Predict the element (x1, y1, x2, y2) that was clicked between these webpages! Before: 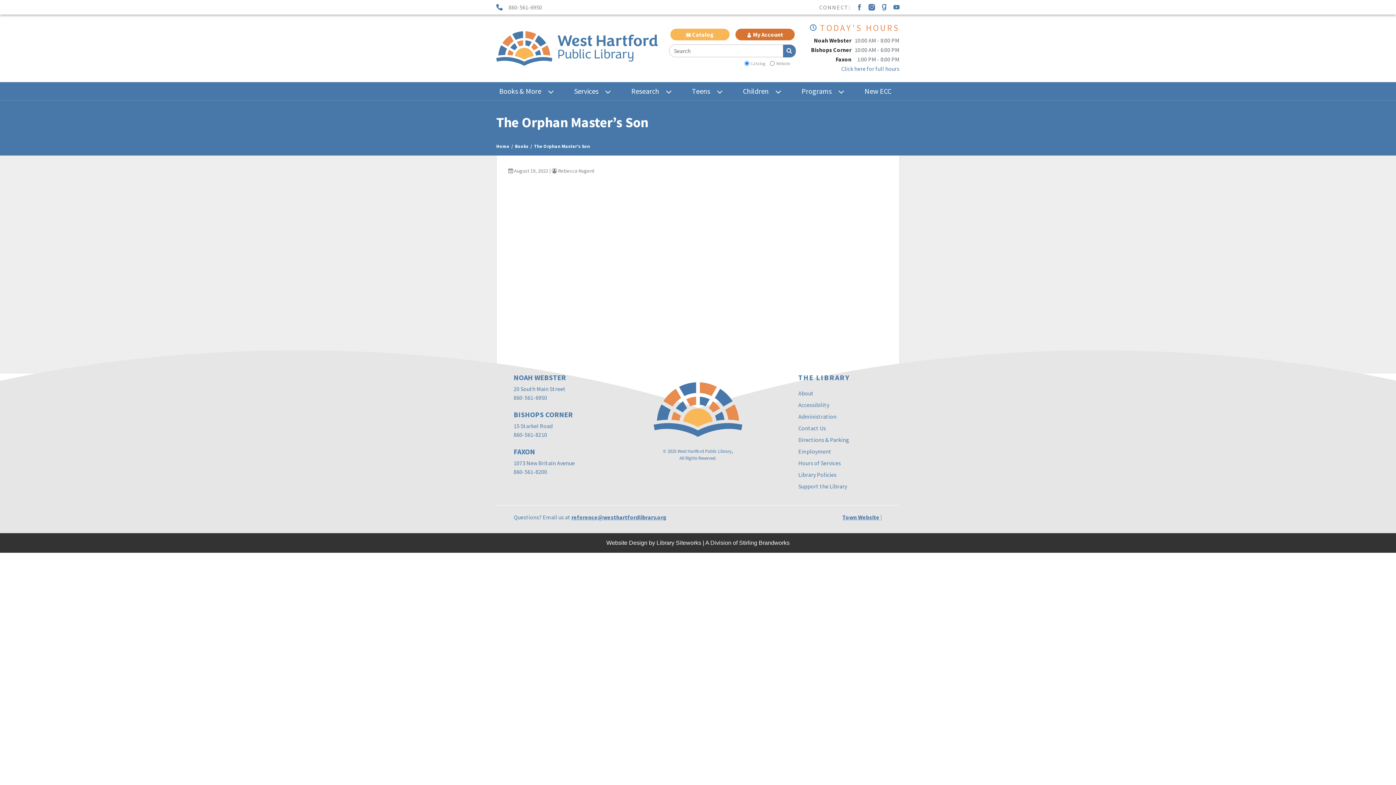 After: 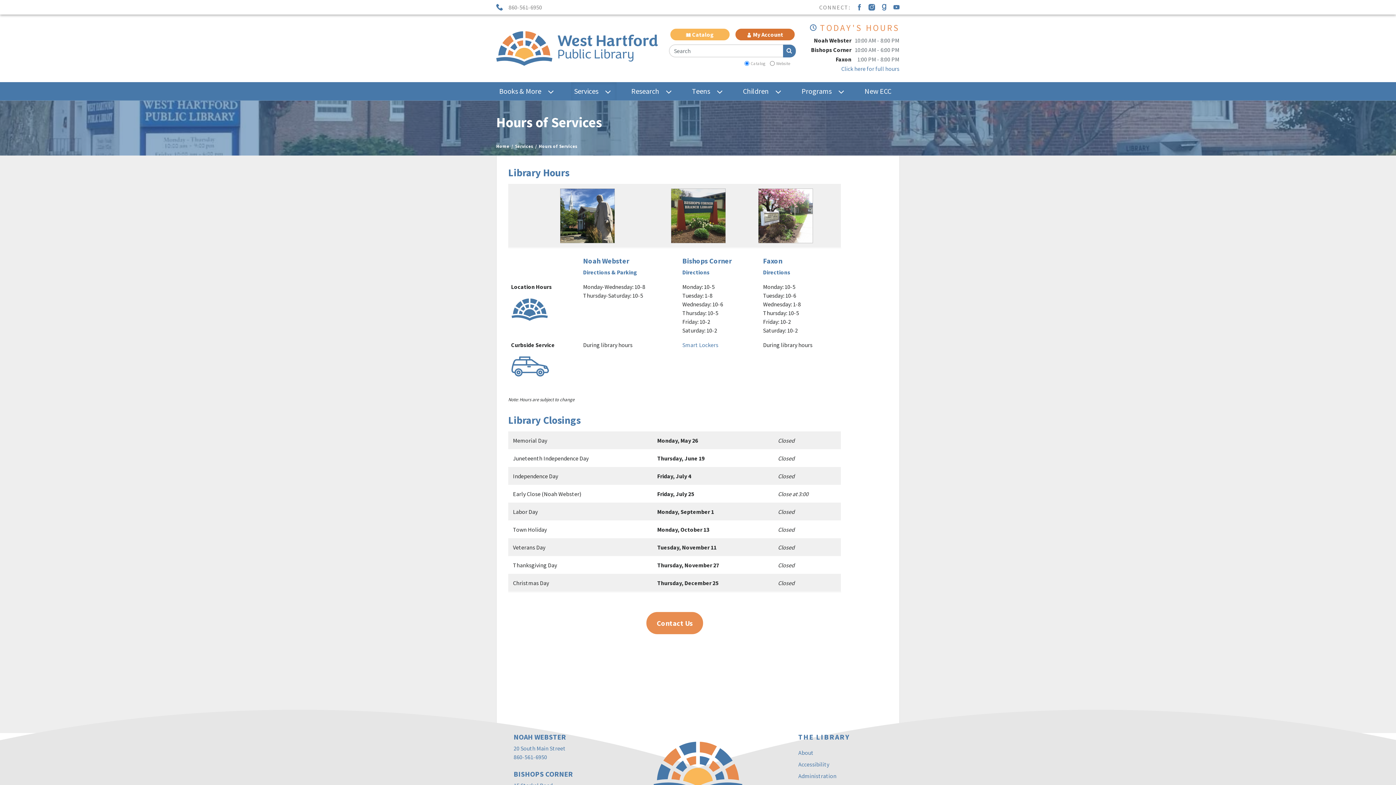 Action: bbox: (820, 22, 900, 33) label: TODAY'S HOURS